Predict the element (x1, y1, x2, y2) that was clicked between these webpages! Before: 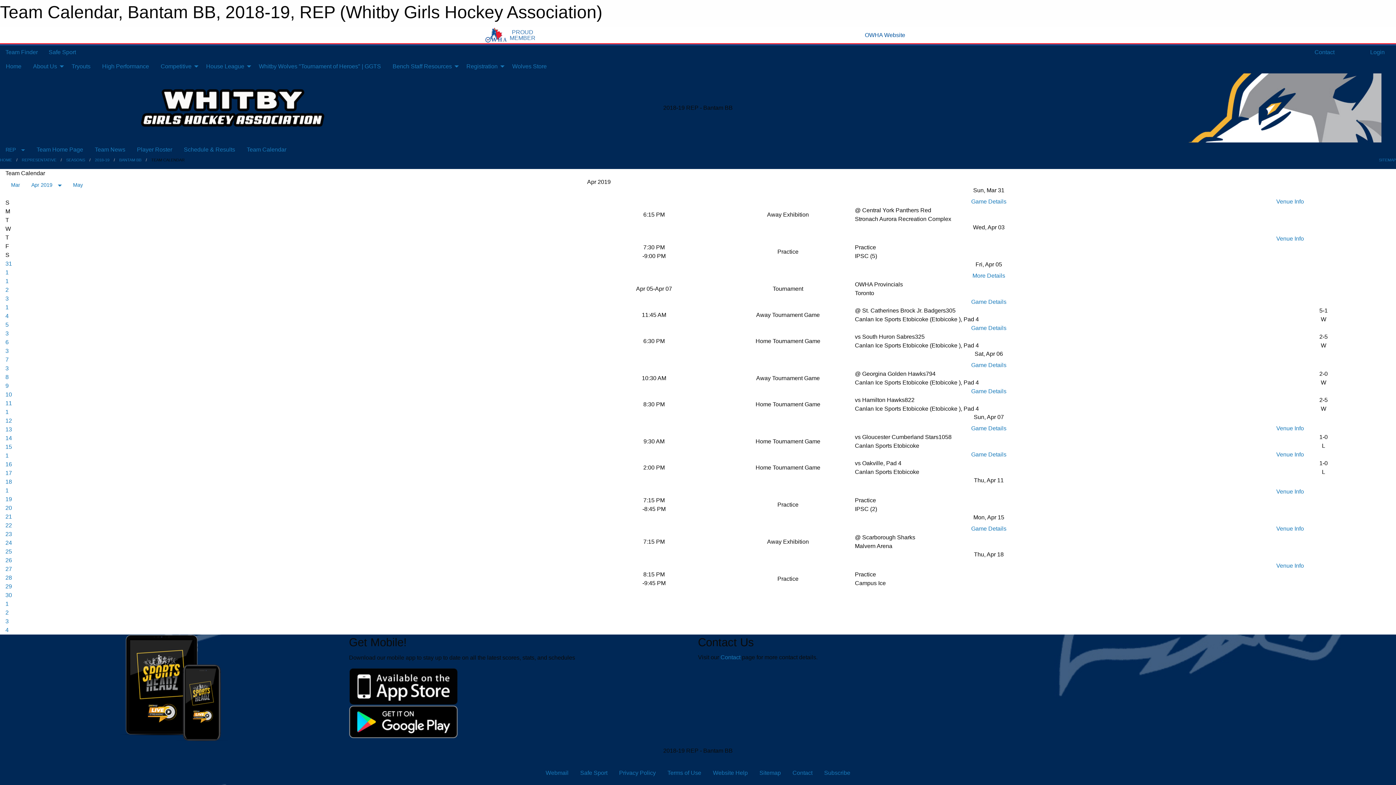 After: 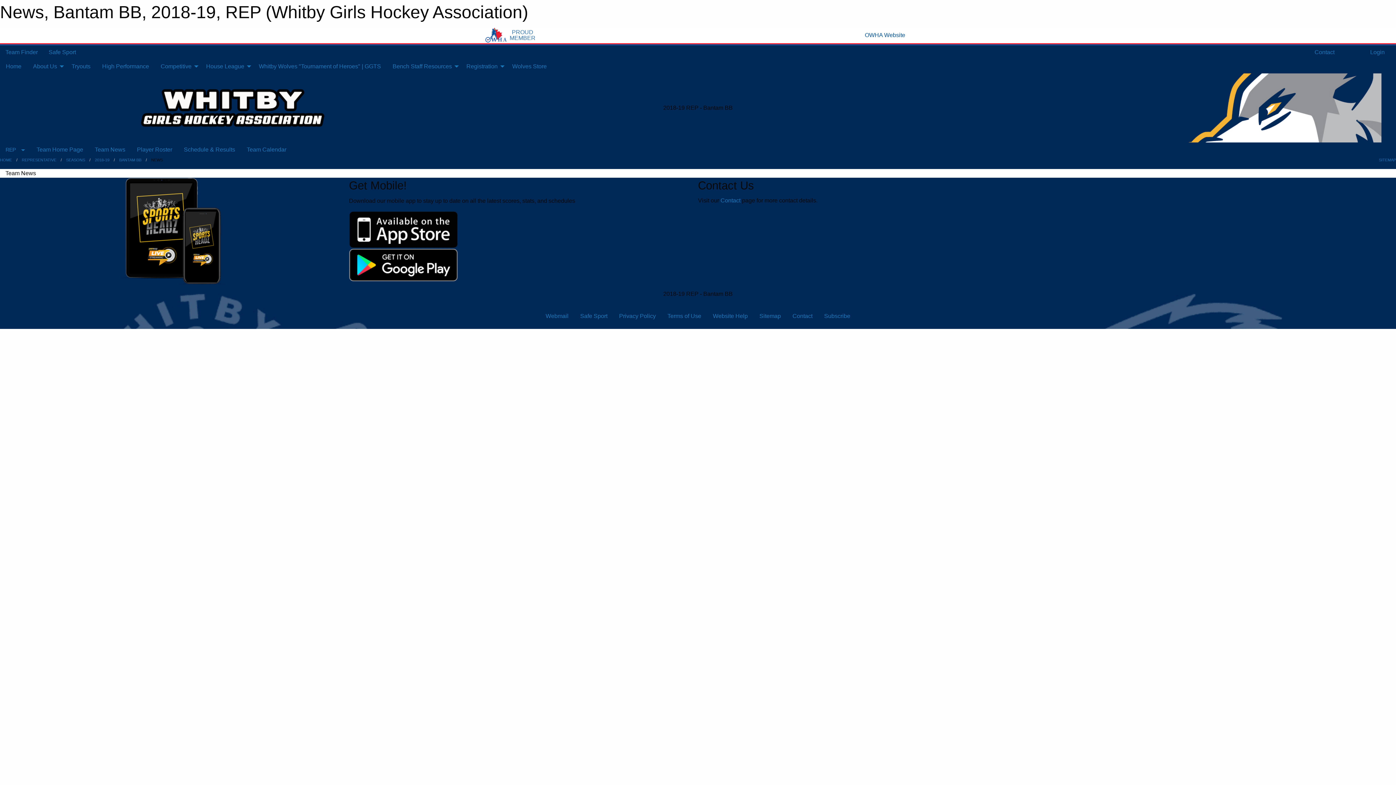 Action: bbox: (88, 142, 131, 156) label: Team News